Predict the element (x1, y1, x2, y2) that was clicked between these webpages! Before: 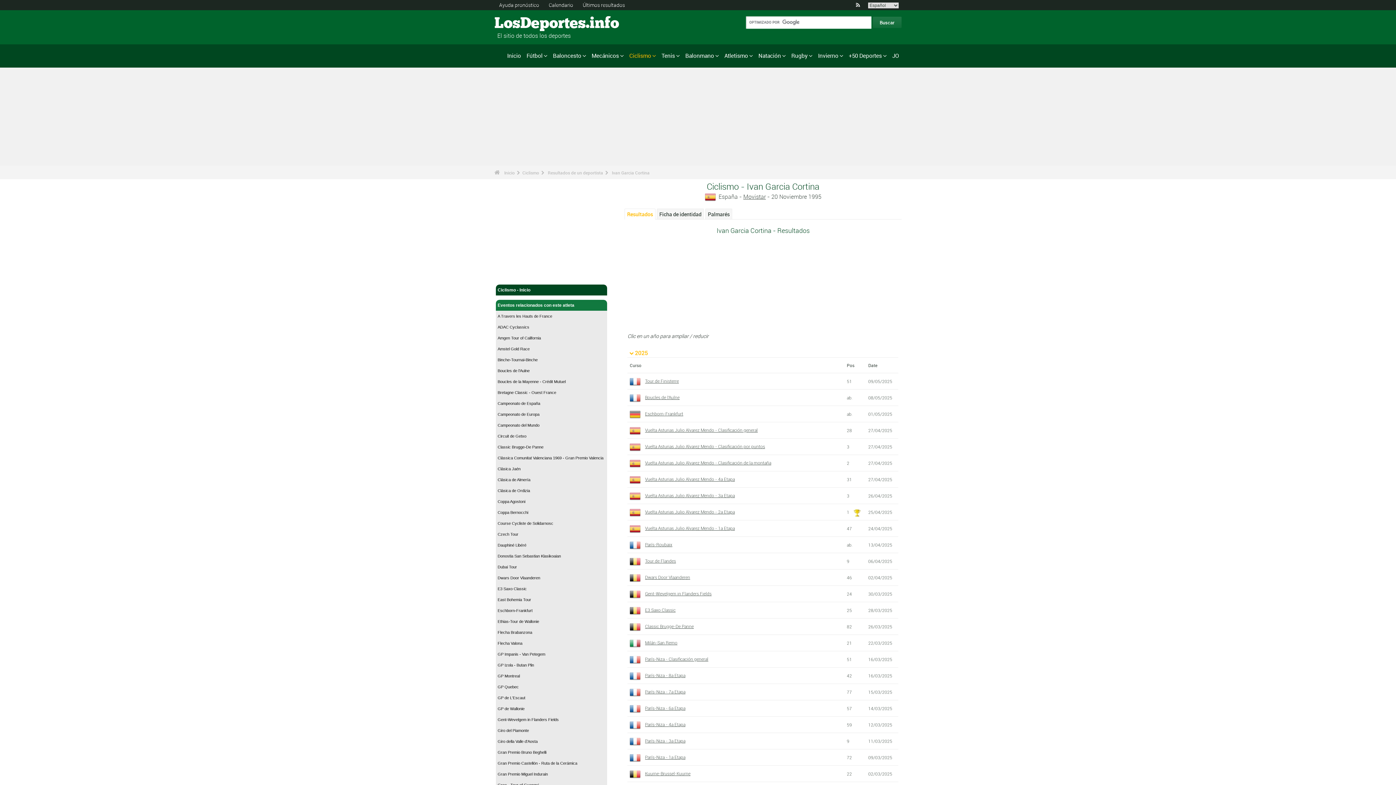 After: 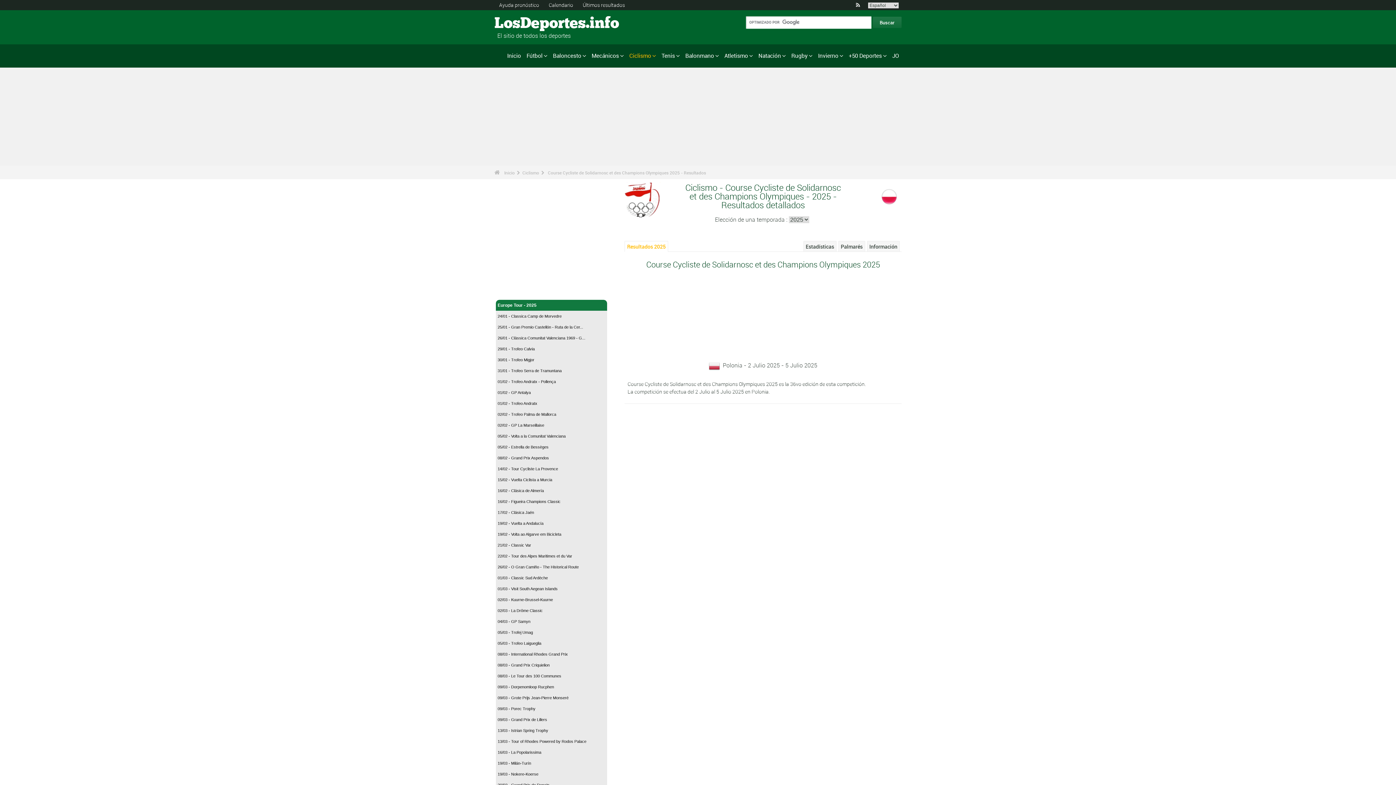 Action: bbox: (496, 518, 607, 528) label: Course Cycliste de Solidarnosc